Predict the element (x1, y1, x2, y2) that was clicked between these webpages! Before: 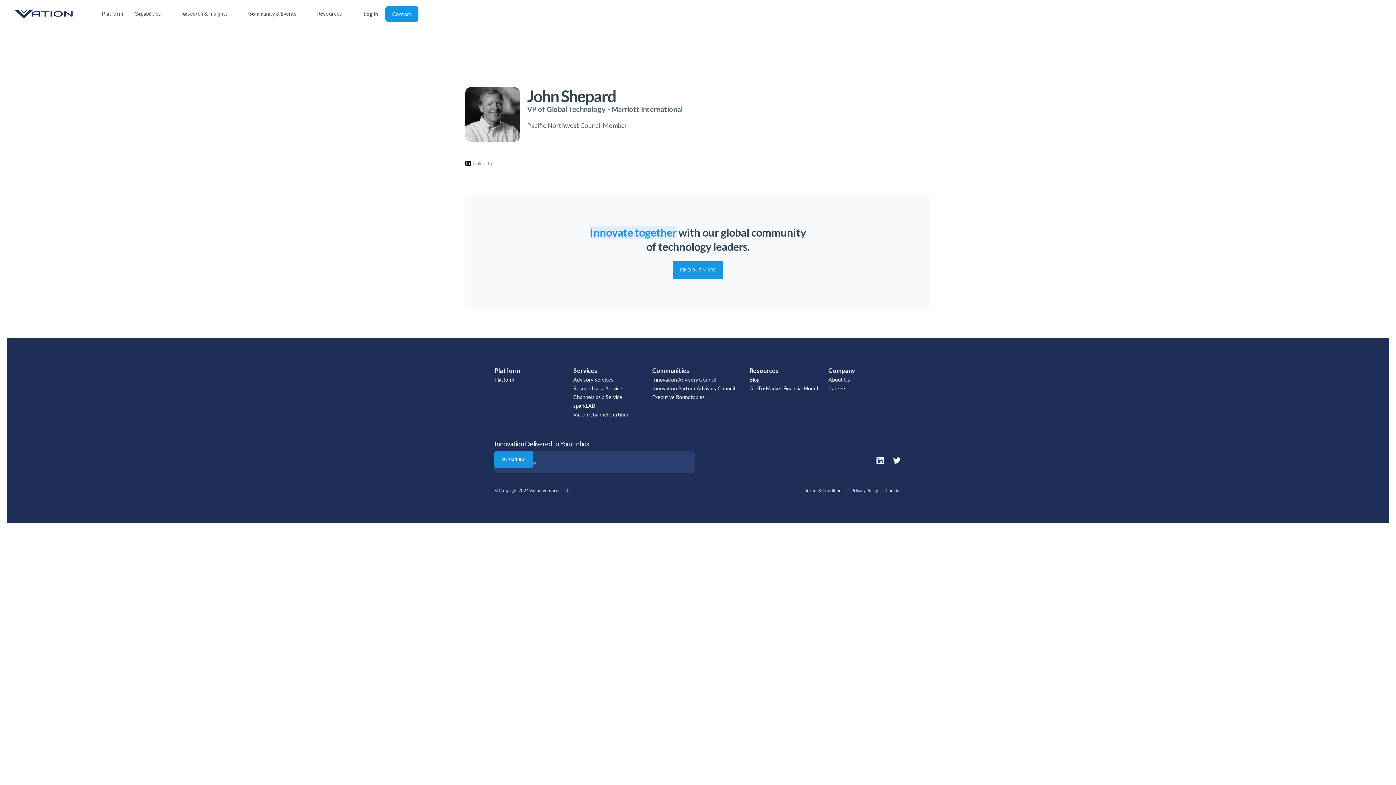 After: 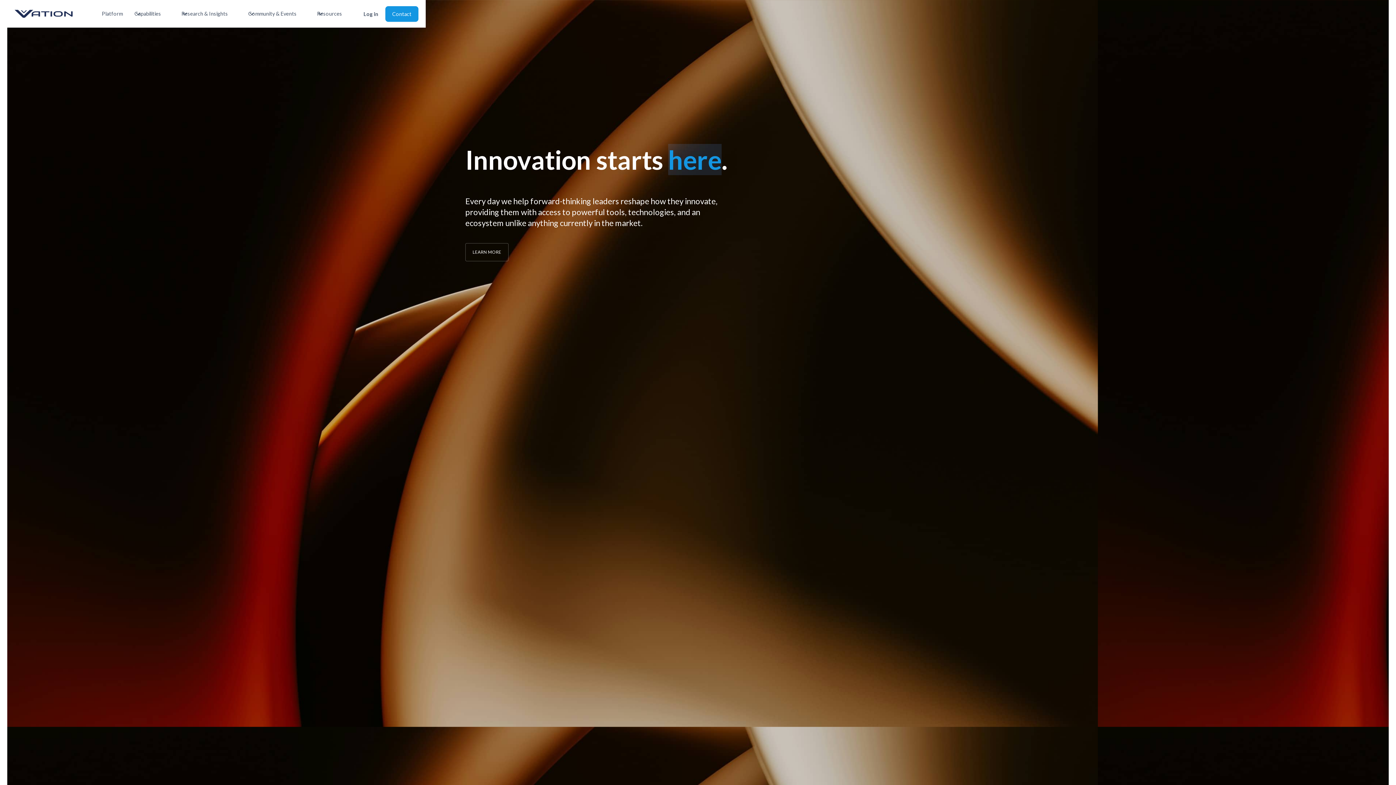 Action: bbox: (14, 9, 87, 18)